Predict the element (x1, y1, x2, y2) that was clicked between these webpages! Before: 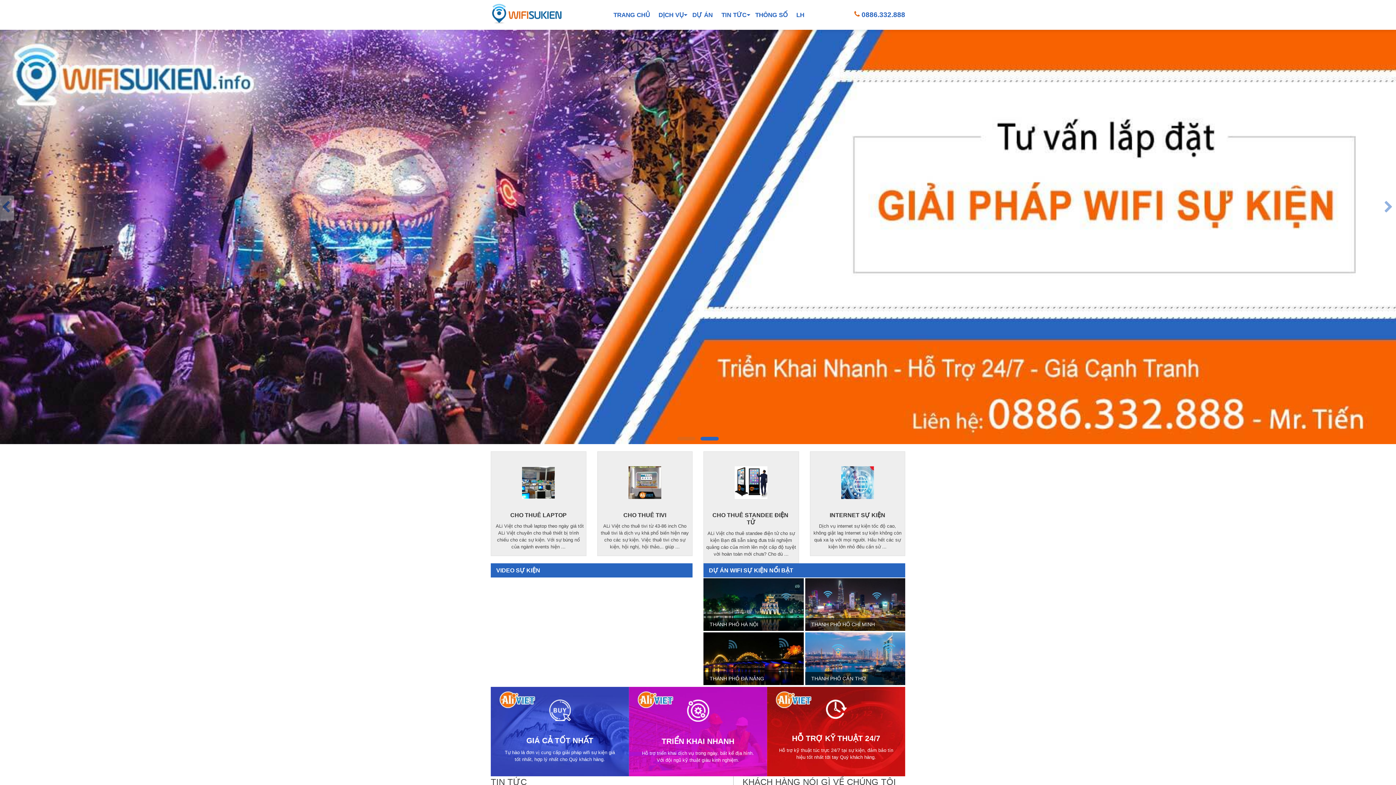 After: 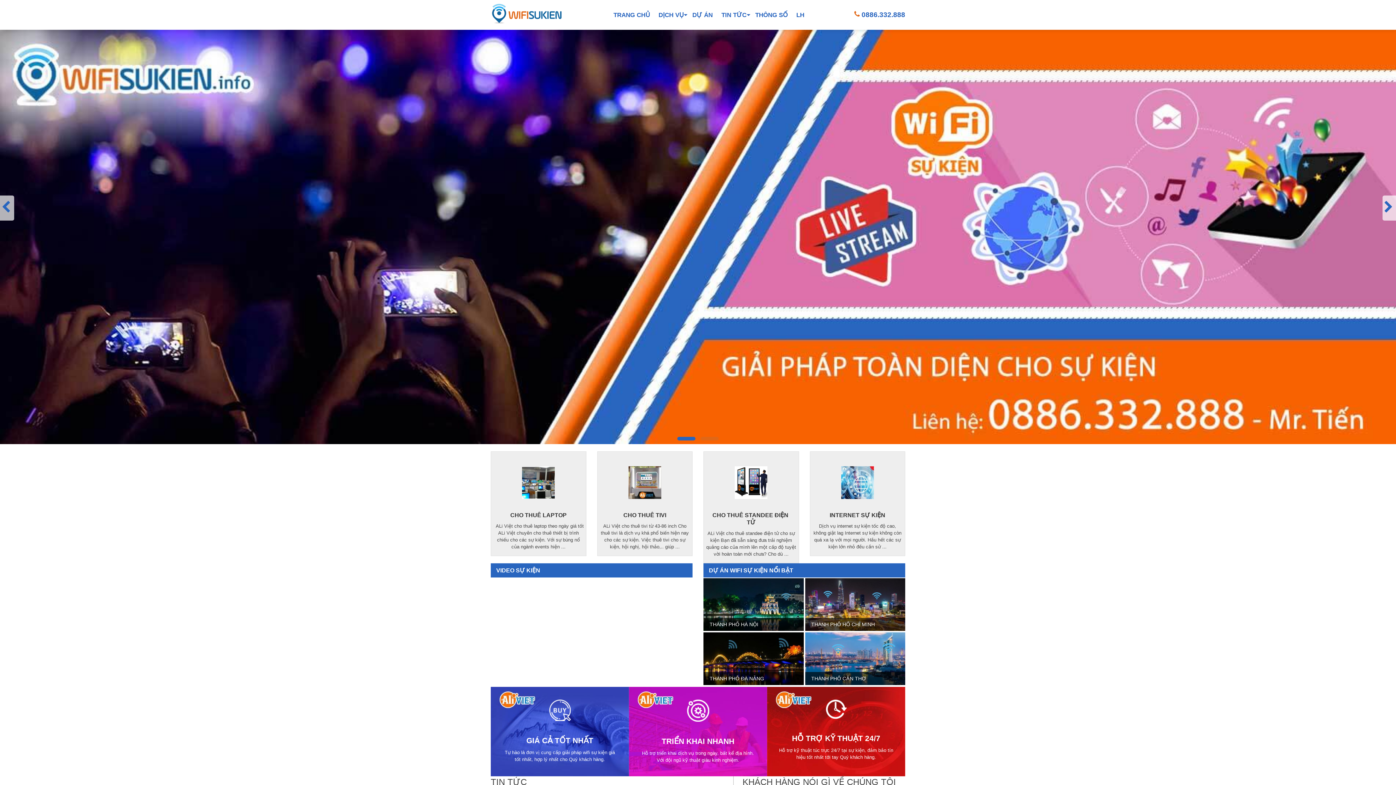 Action: bbox: (0, 195, 14, 220)